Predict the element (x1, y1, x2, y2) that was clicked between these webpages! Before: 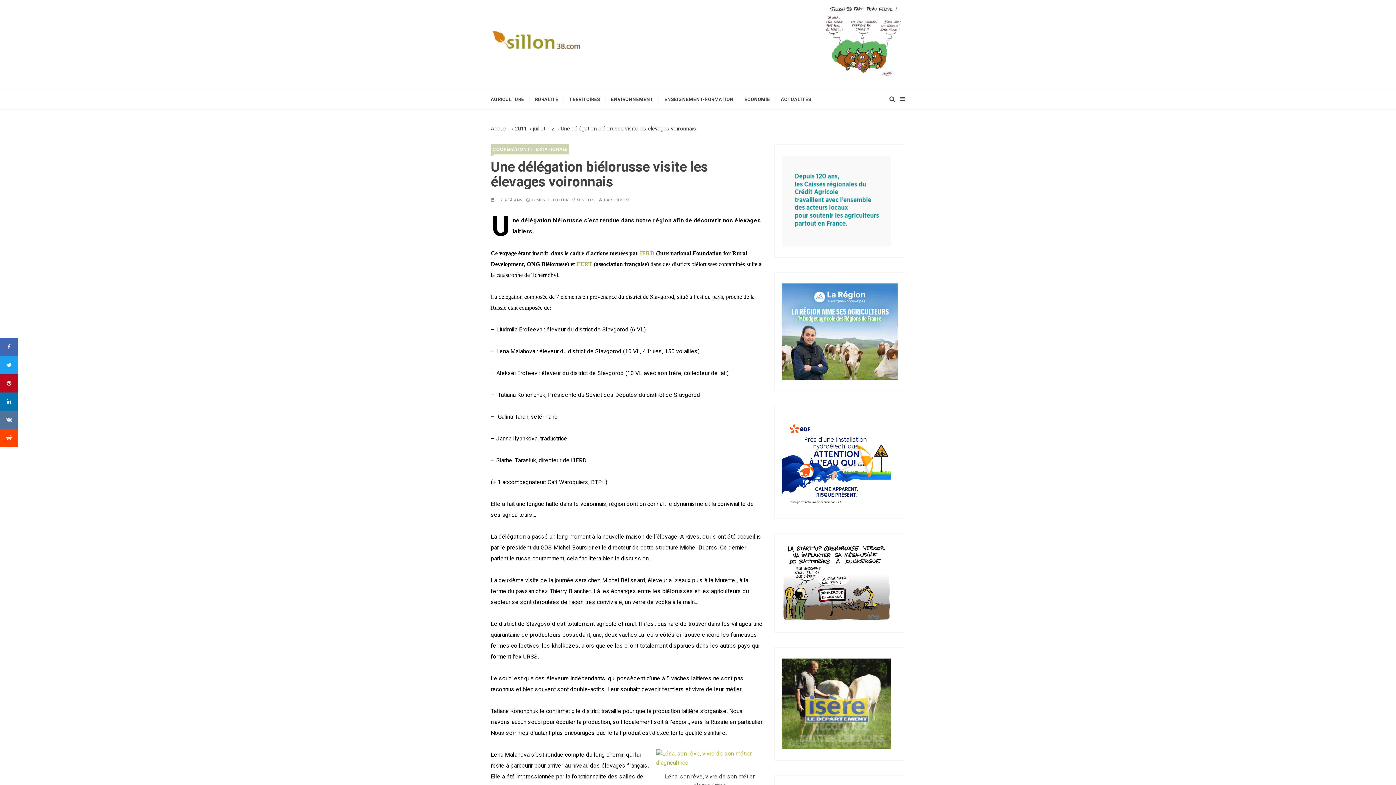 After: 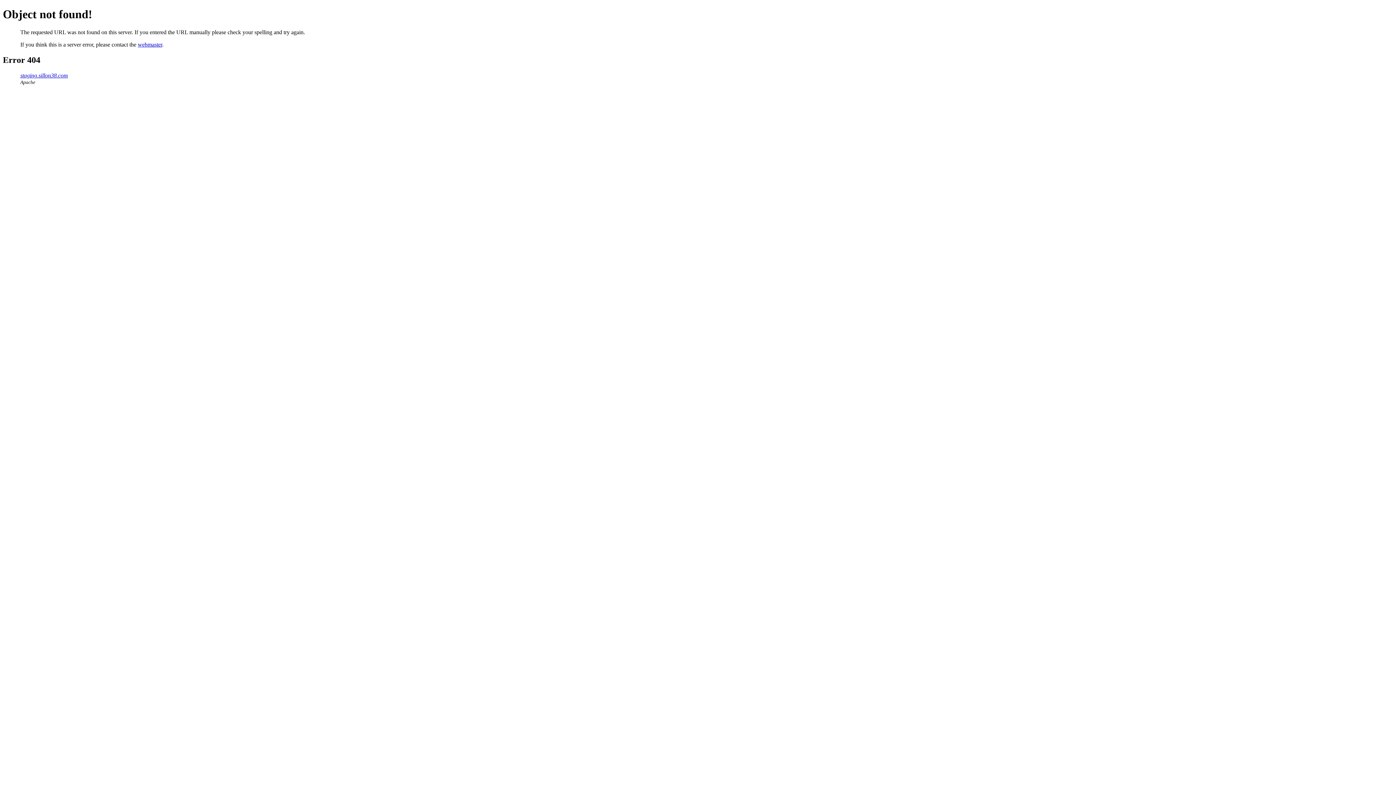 Action: bbox: (656, 749, 763, 768)